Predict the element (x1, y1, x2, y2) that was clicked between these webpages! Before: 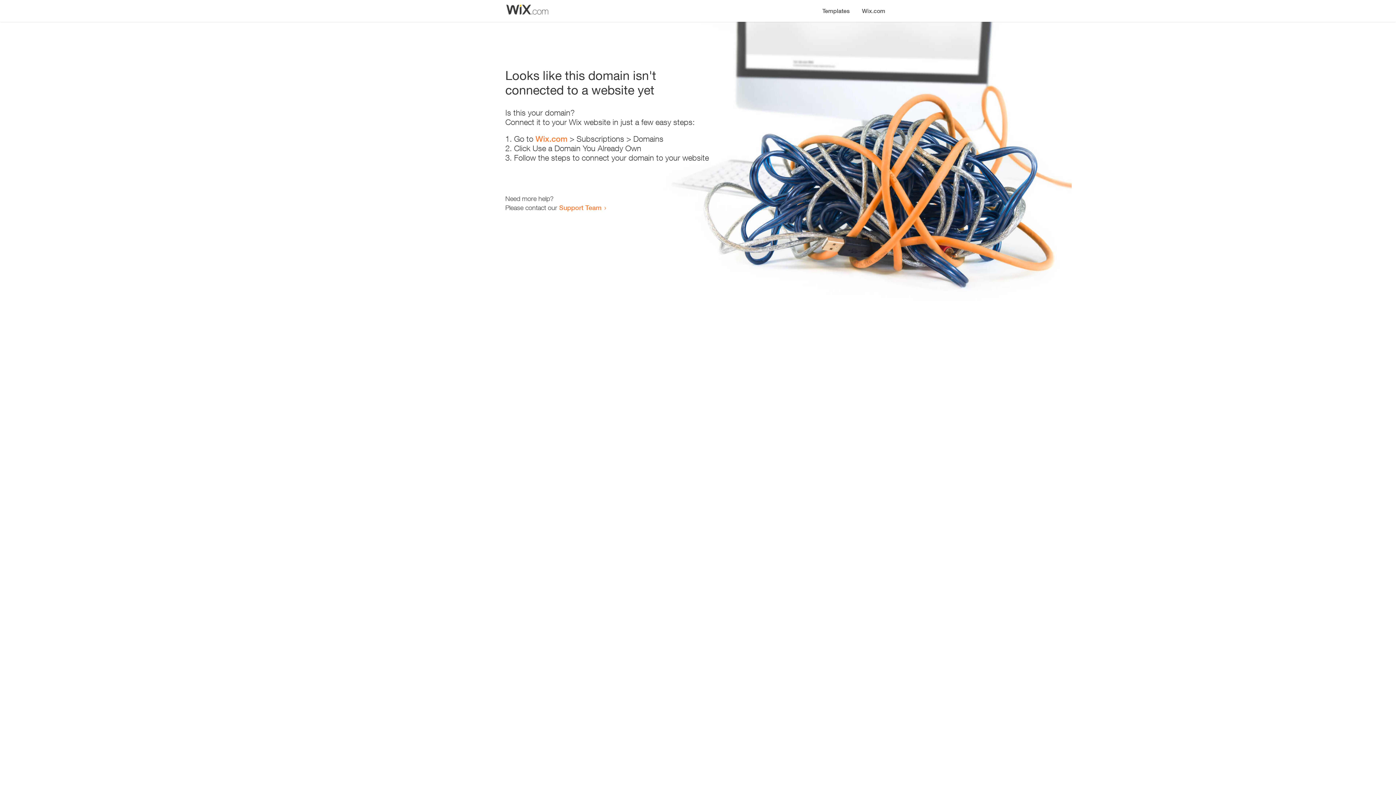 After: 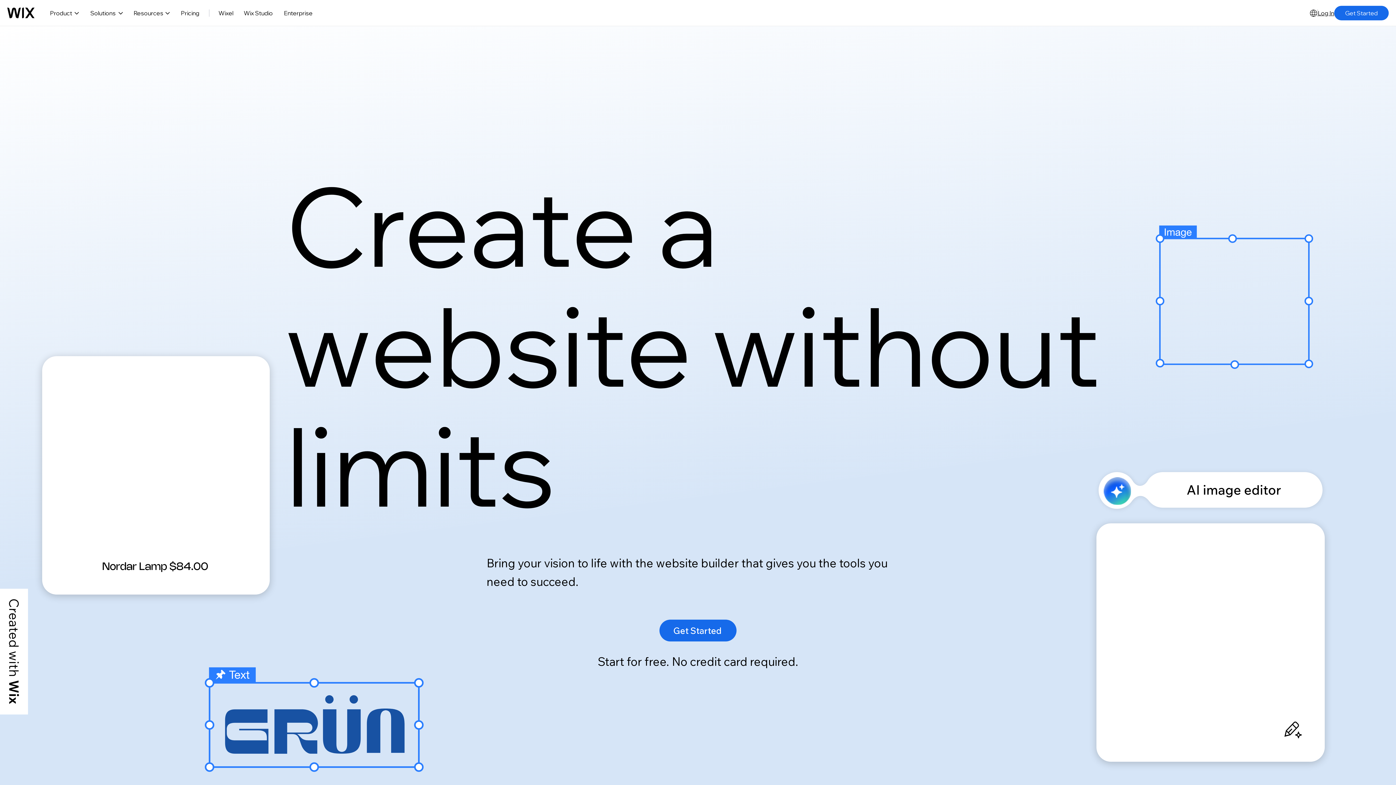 Action: bbox: (856, 0, 890, 14) label: Wix.com